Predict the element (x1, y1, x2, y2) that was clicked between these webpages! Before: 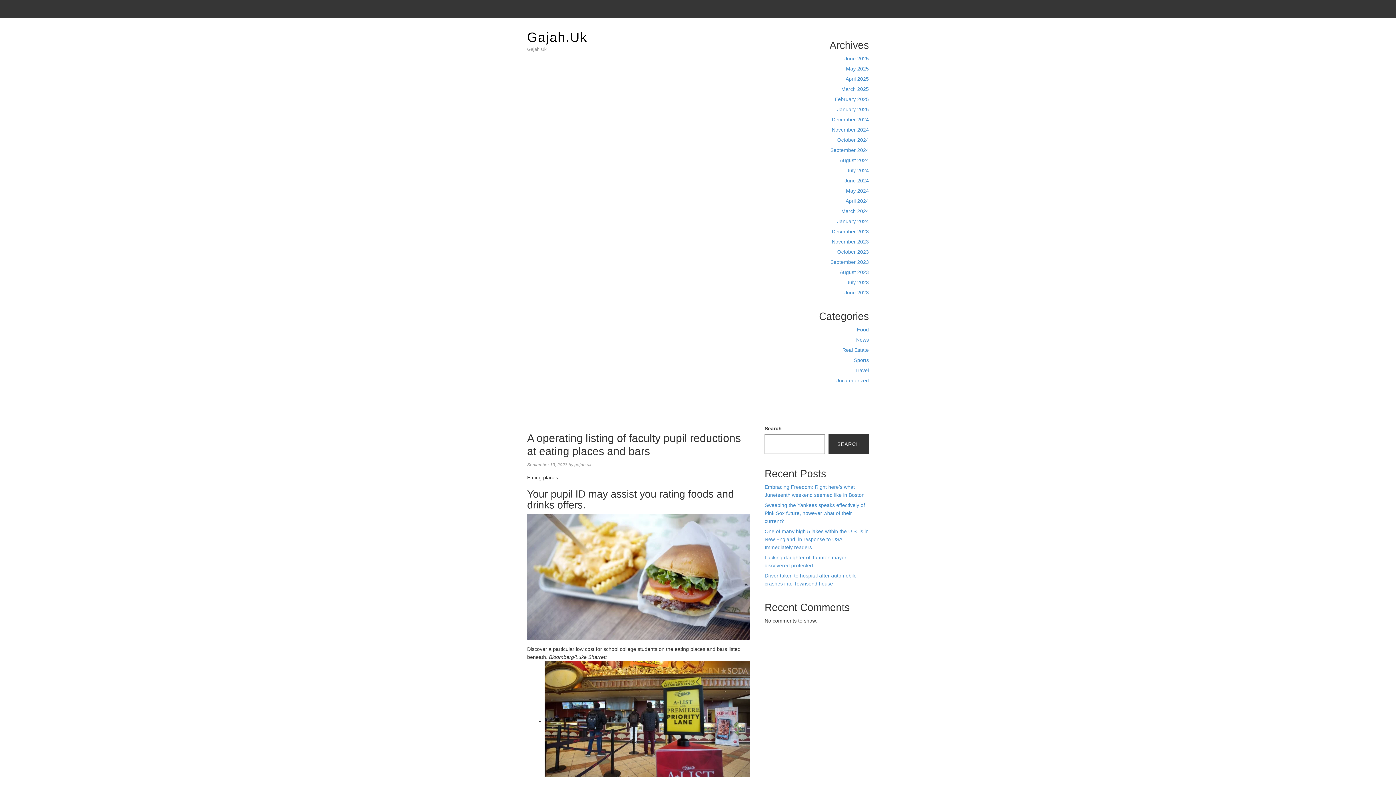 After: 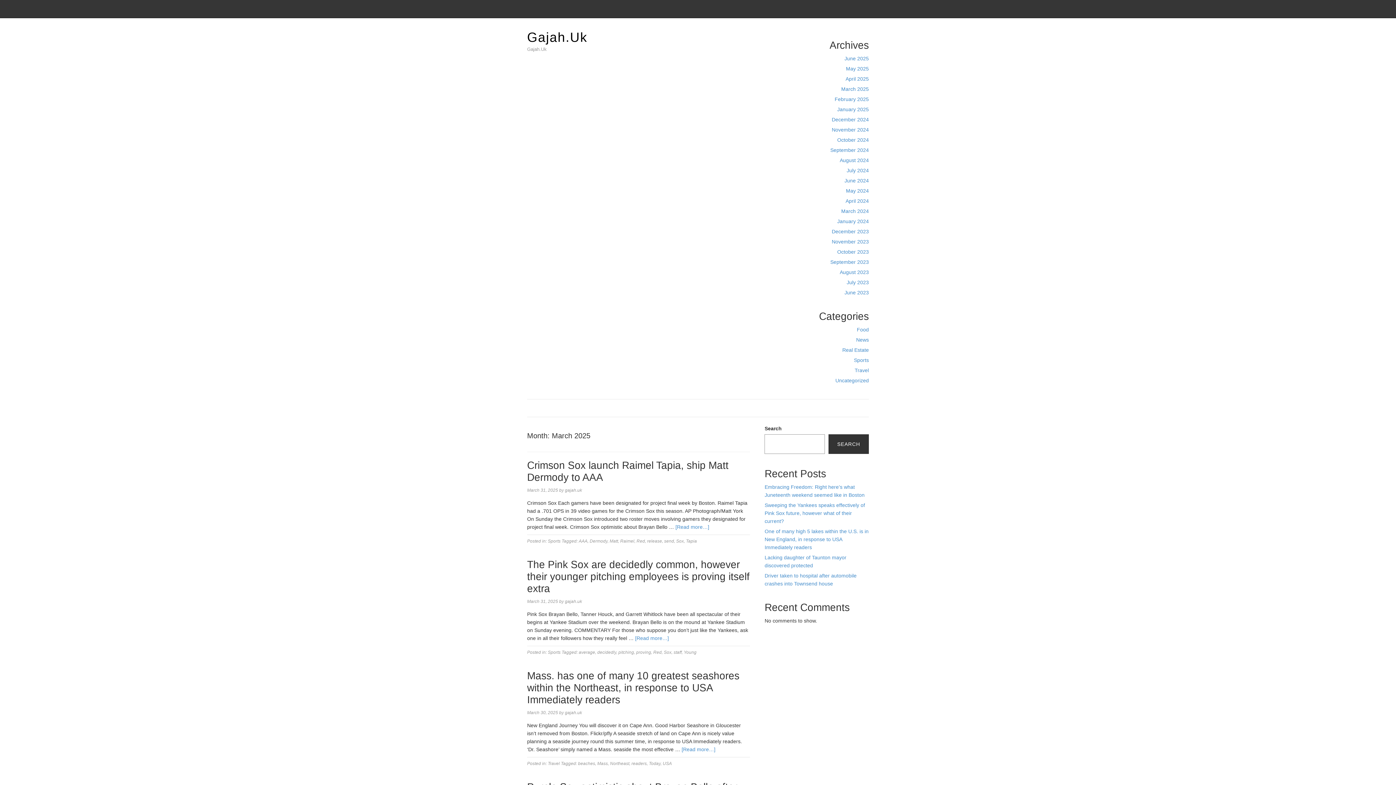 Action: bbox: (841, 86, 869, 92) label: March 2025